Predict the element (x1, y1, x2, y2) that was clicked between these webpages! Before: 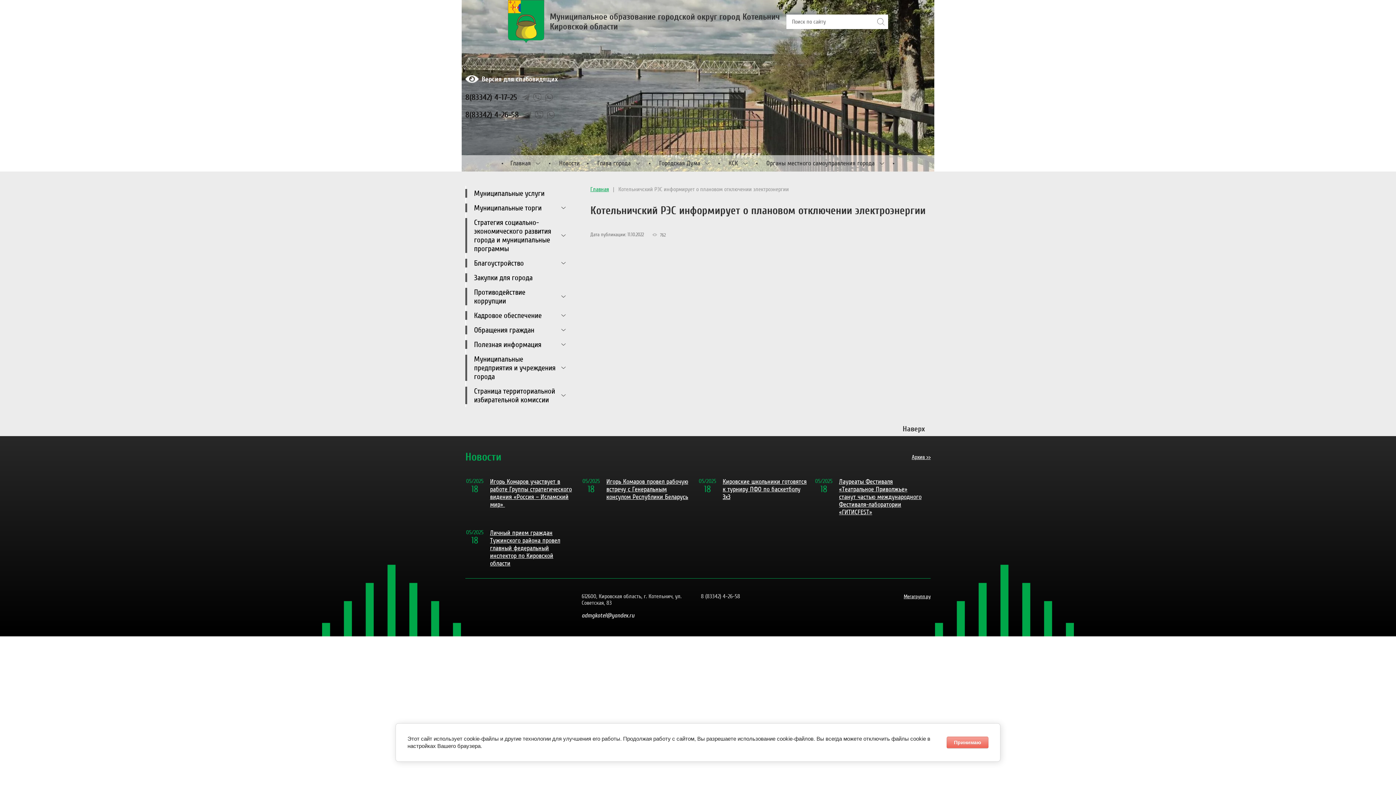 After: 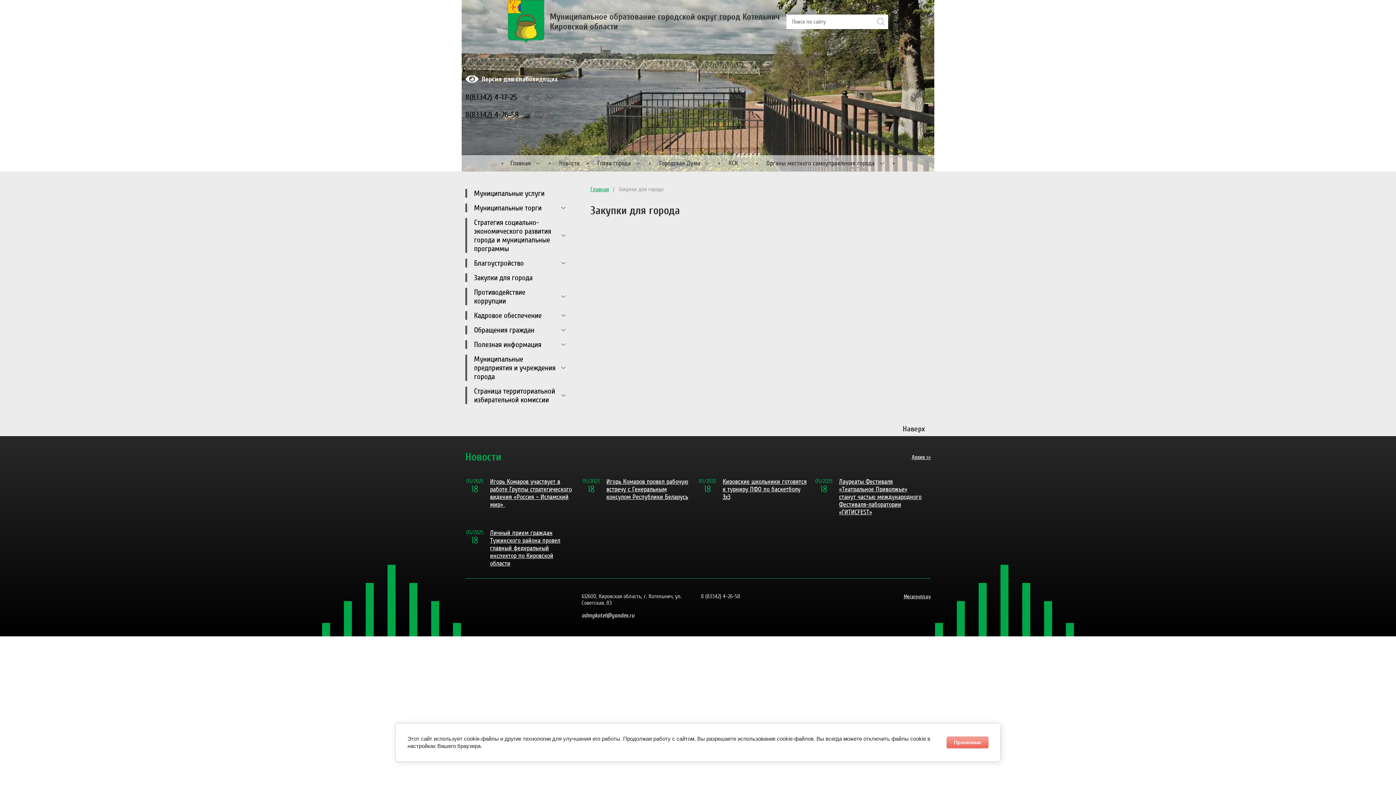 Action: label: Закупки для города bbox: (465, 273, 573, 282)